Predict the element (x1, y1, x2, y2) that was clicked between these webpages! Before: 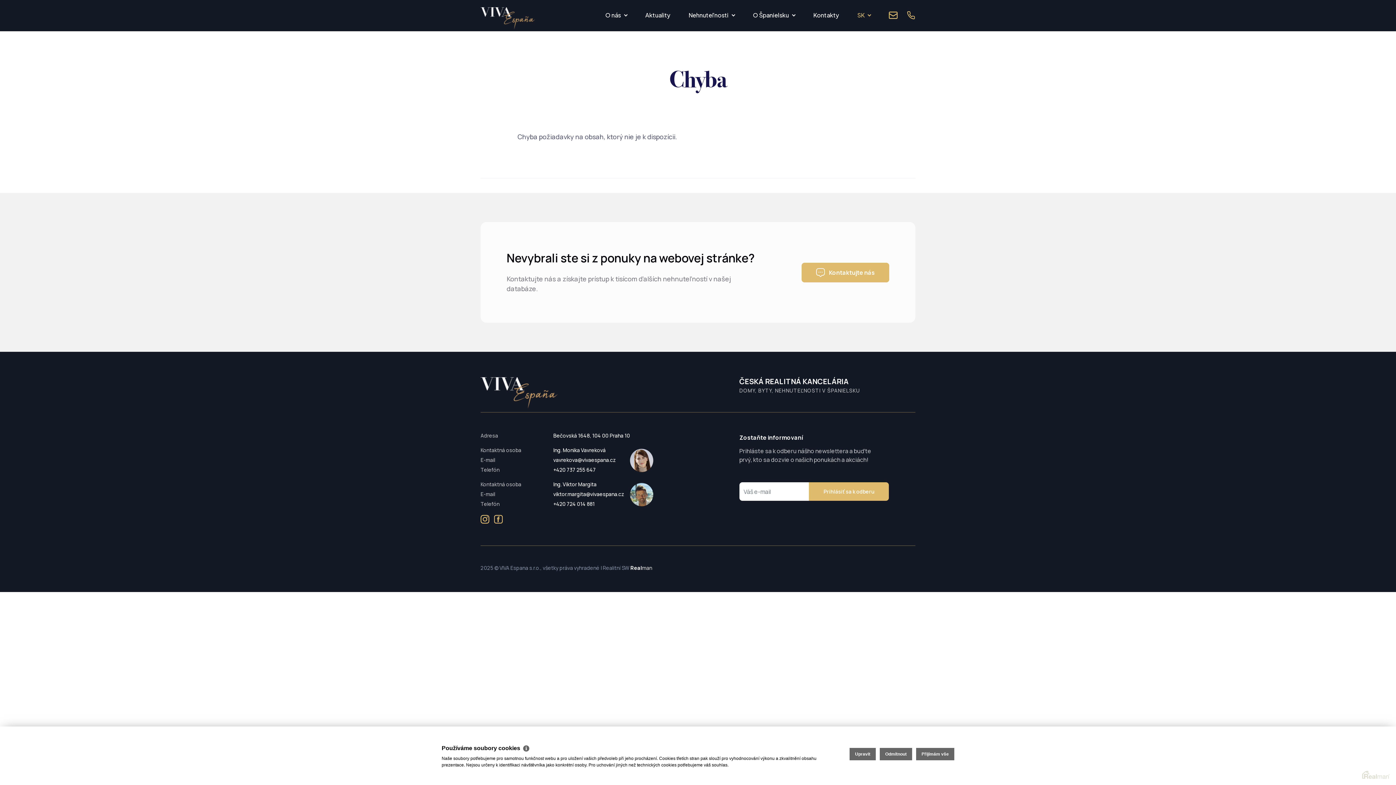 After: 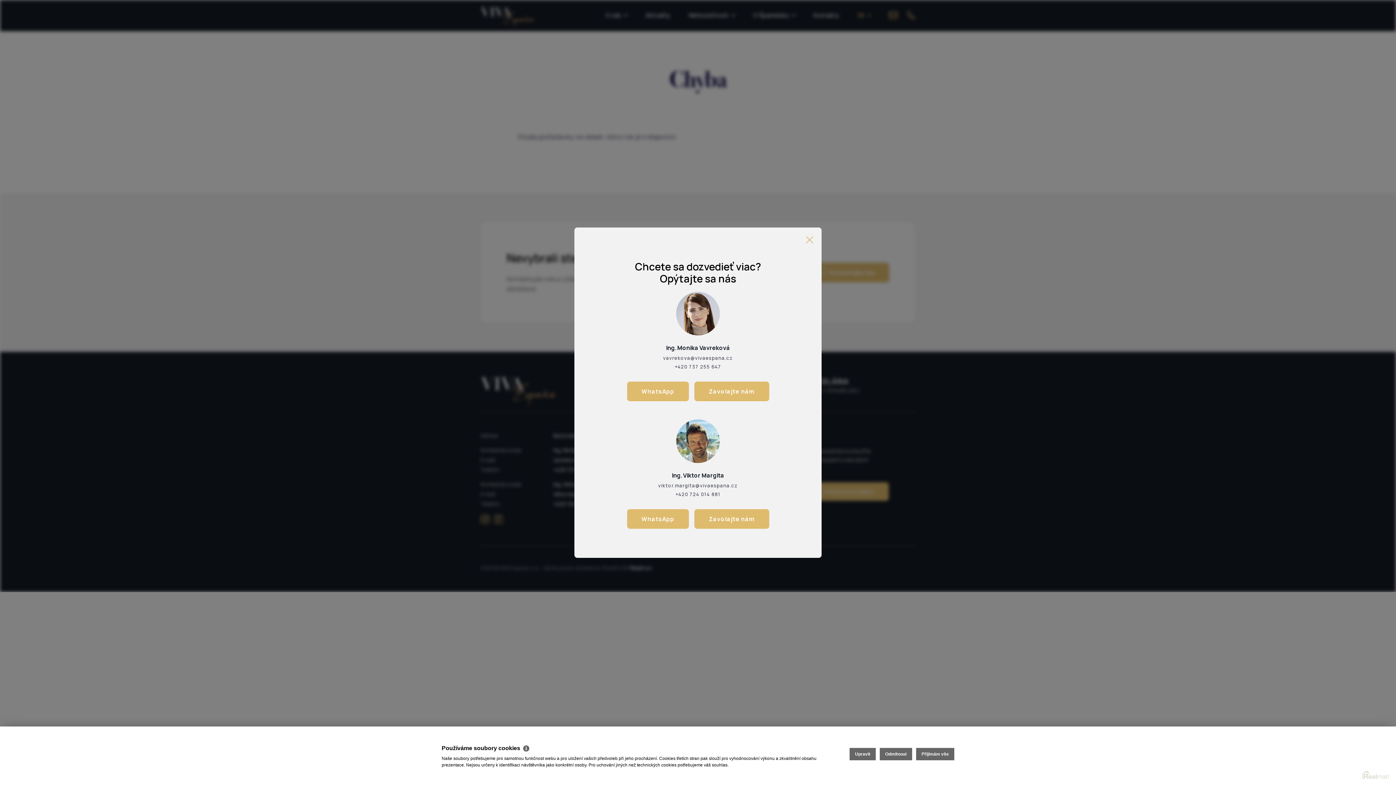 Action: bbox: (906, 11, 915, 19) label: phone